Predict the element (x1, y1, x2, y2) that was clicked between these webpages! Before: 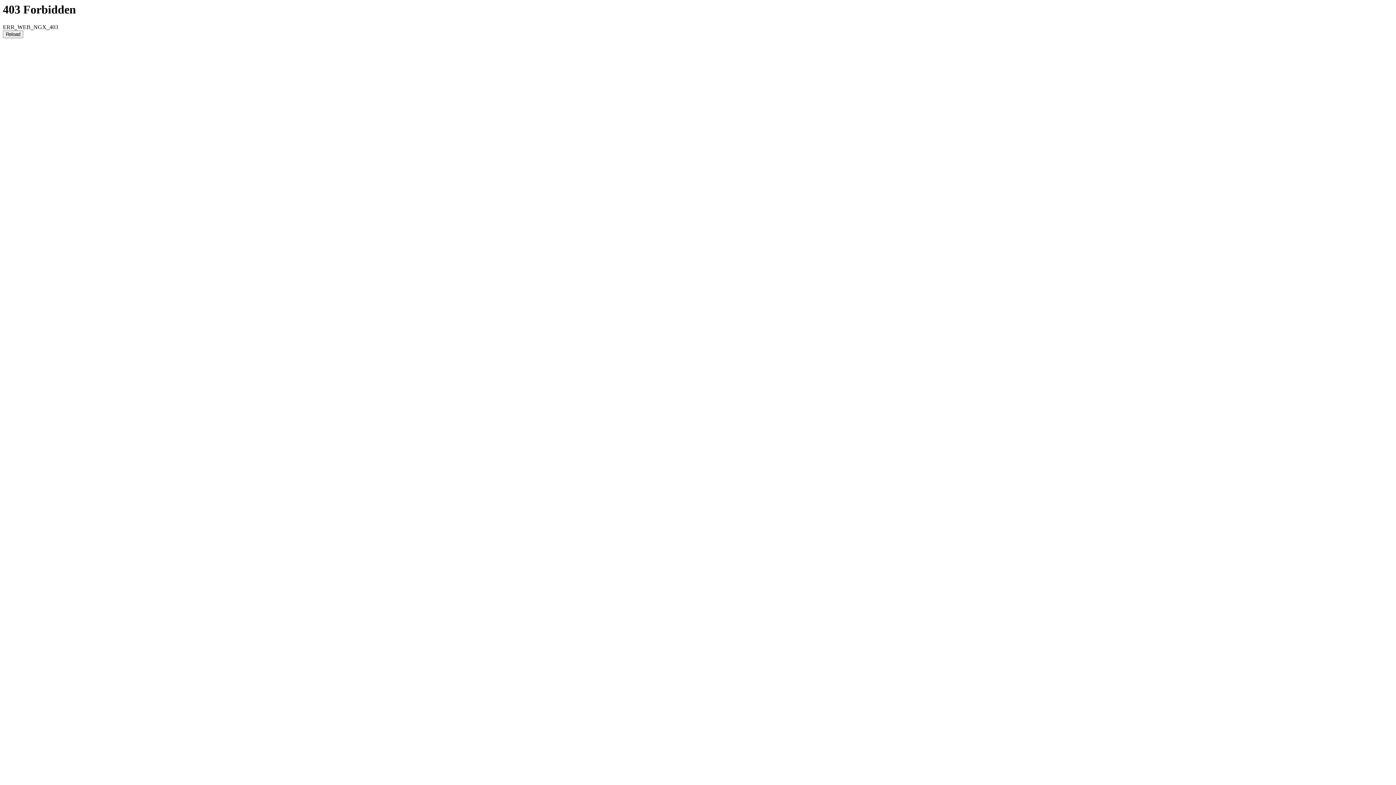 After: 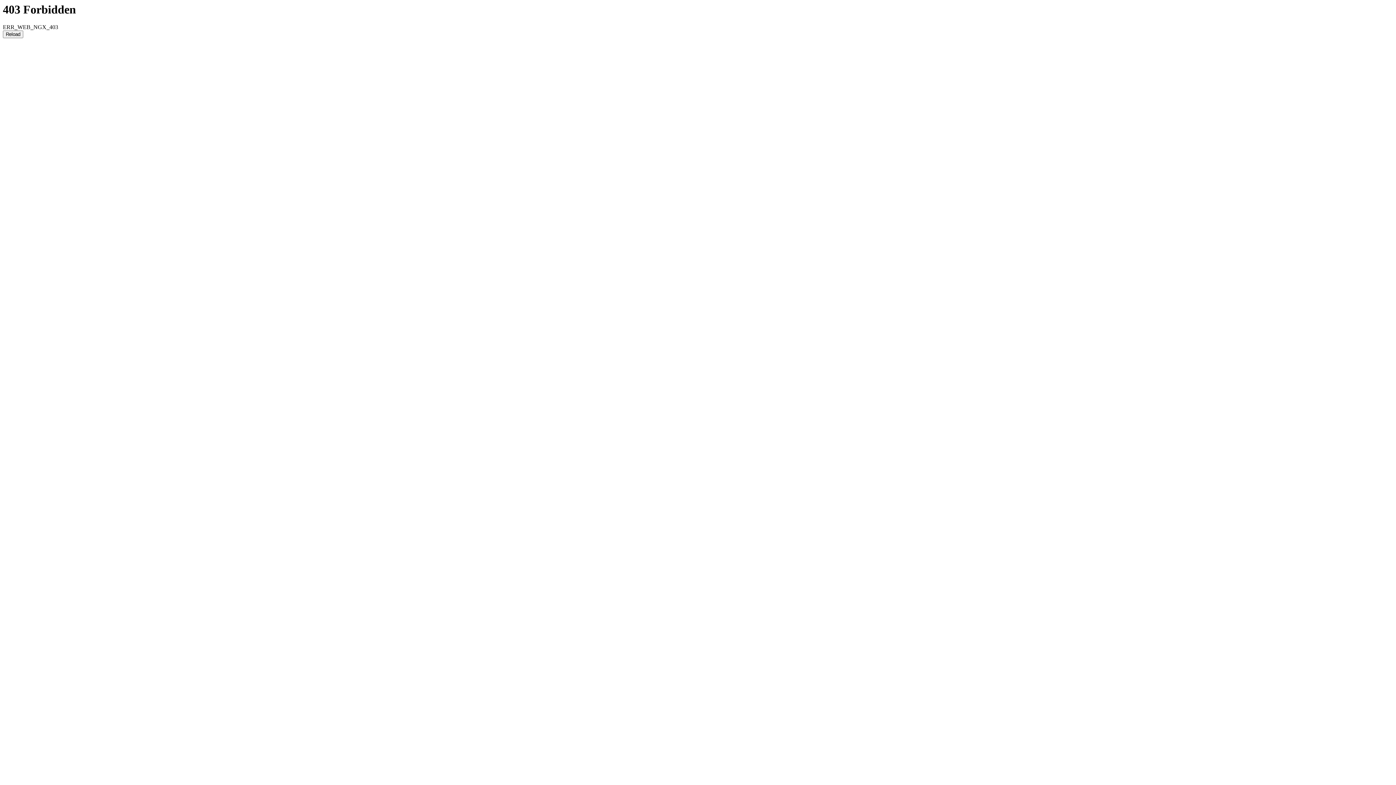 Action: label: Reload bbox: (2, 30, 23, 38)